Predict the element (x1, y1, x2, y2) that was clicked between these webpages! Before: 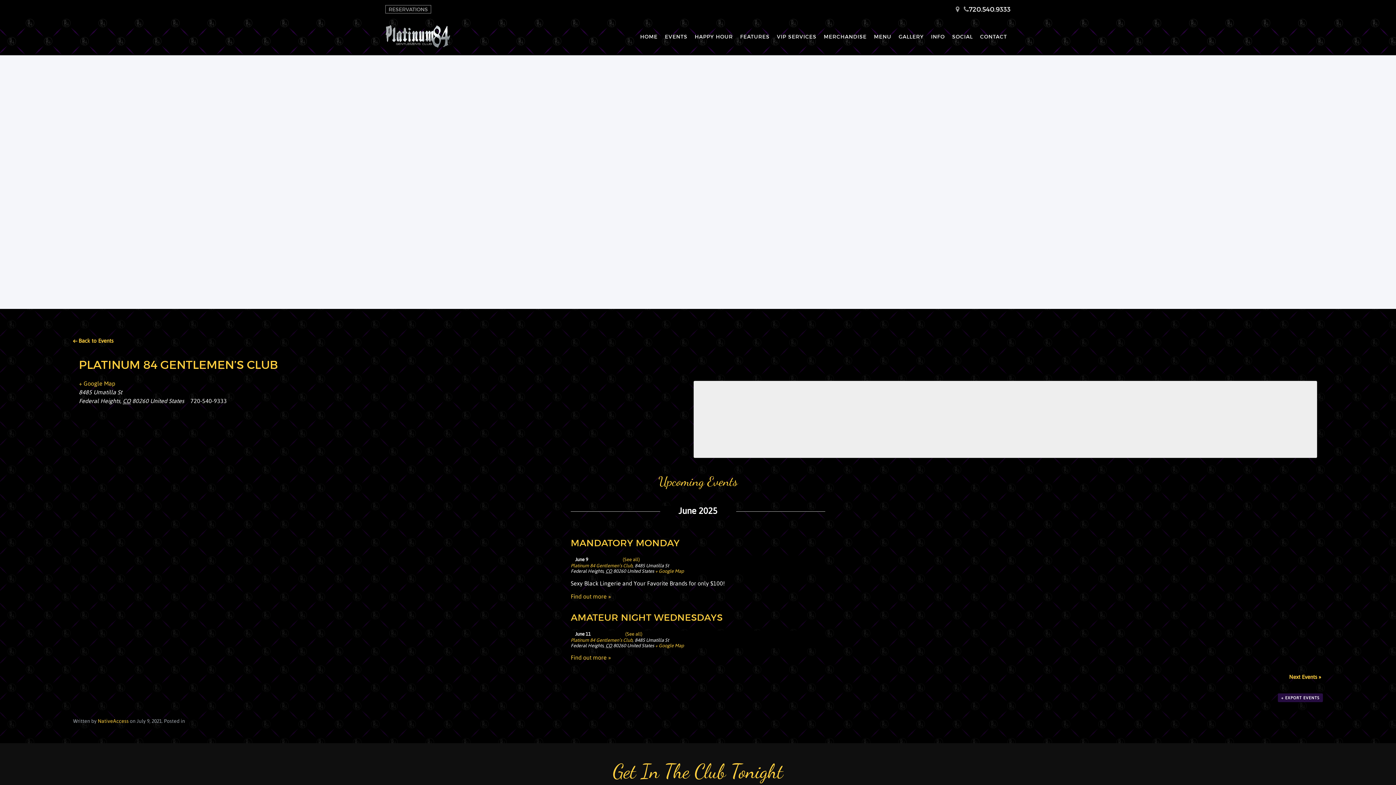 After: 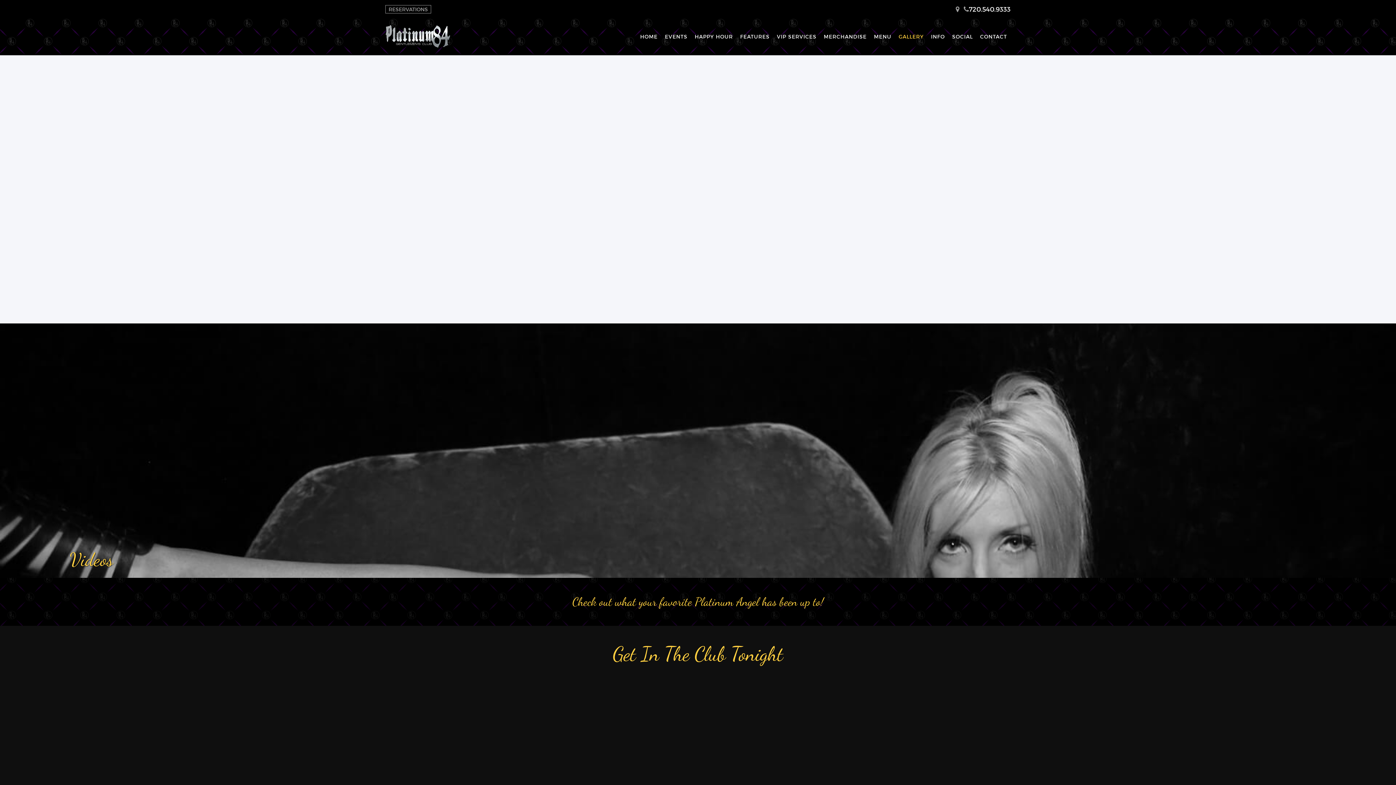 Action: label: WATCH VIDEOS bbox: (613, 279, 690, 294)